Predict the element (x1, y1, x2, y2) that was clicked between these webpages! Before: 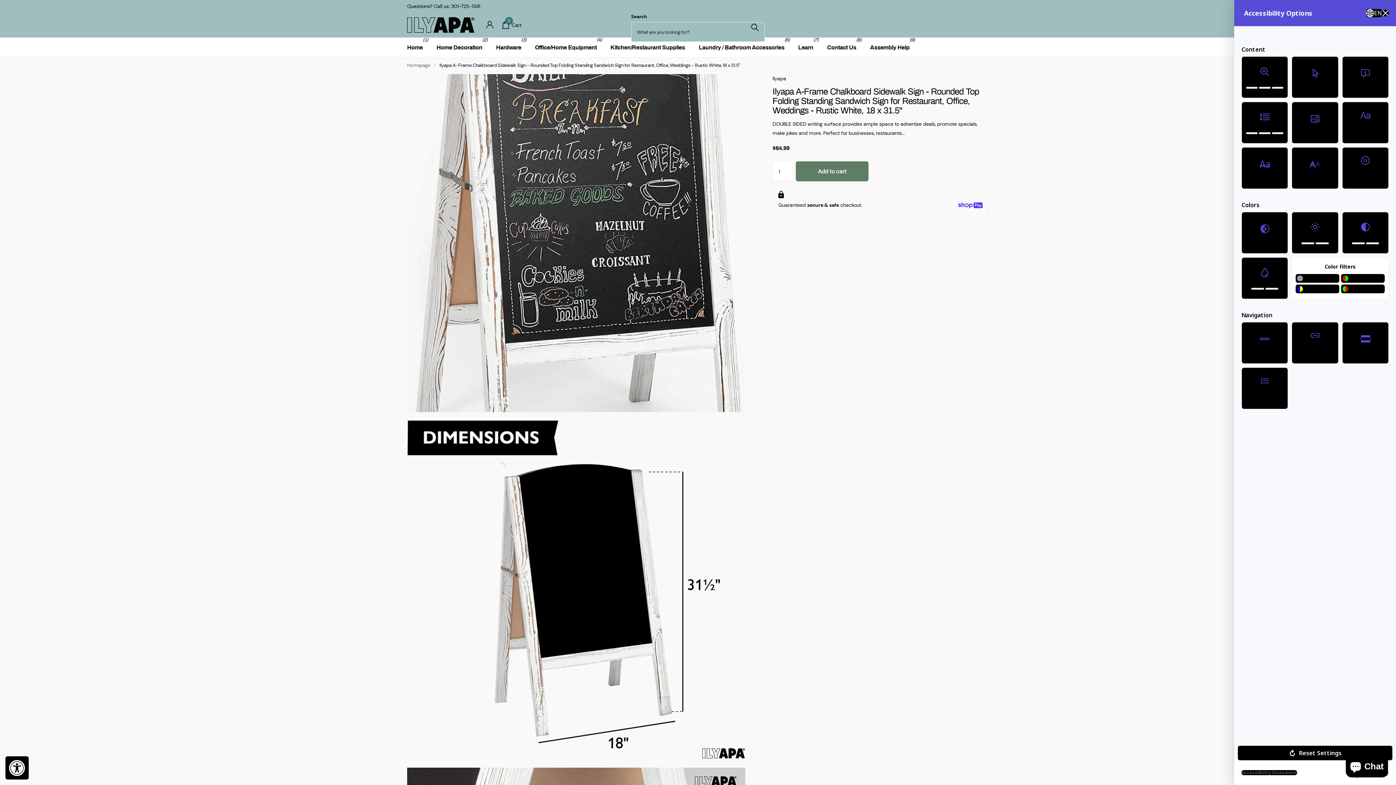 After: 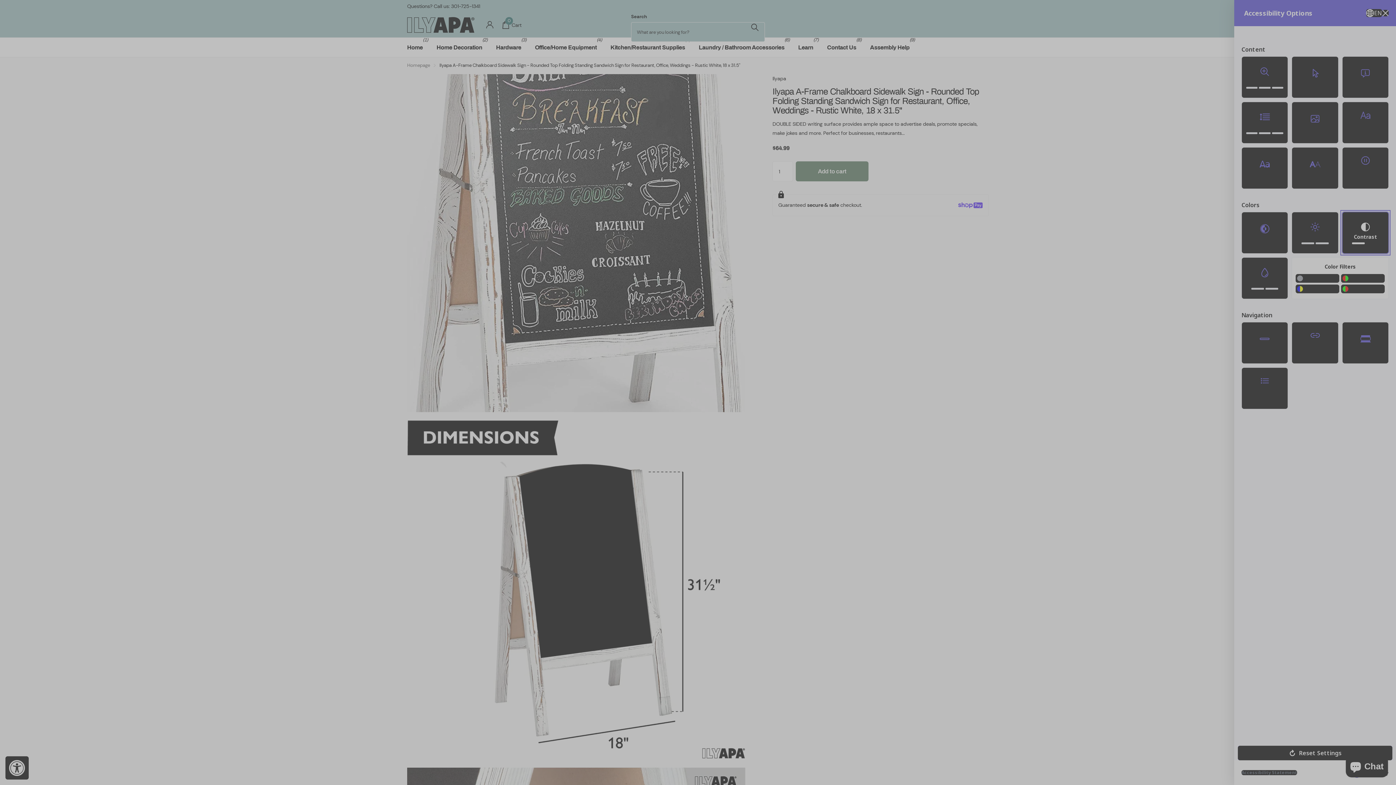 Action: label: Contrast bbox: (1342, 212, 1389, 253)